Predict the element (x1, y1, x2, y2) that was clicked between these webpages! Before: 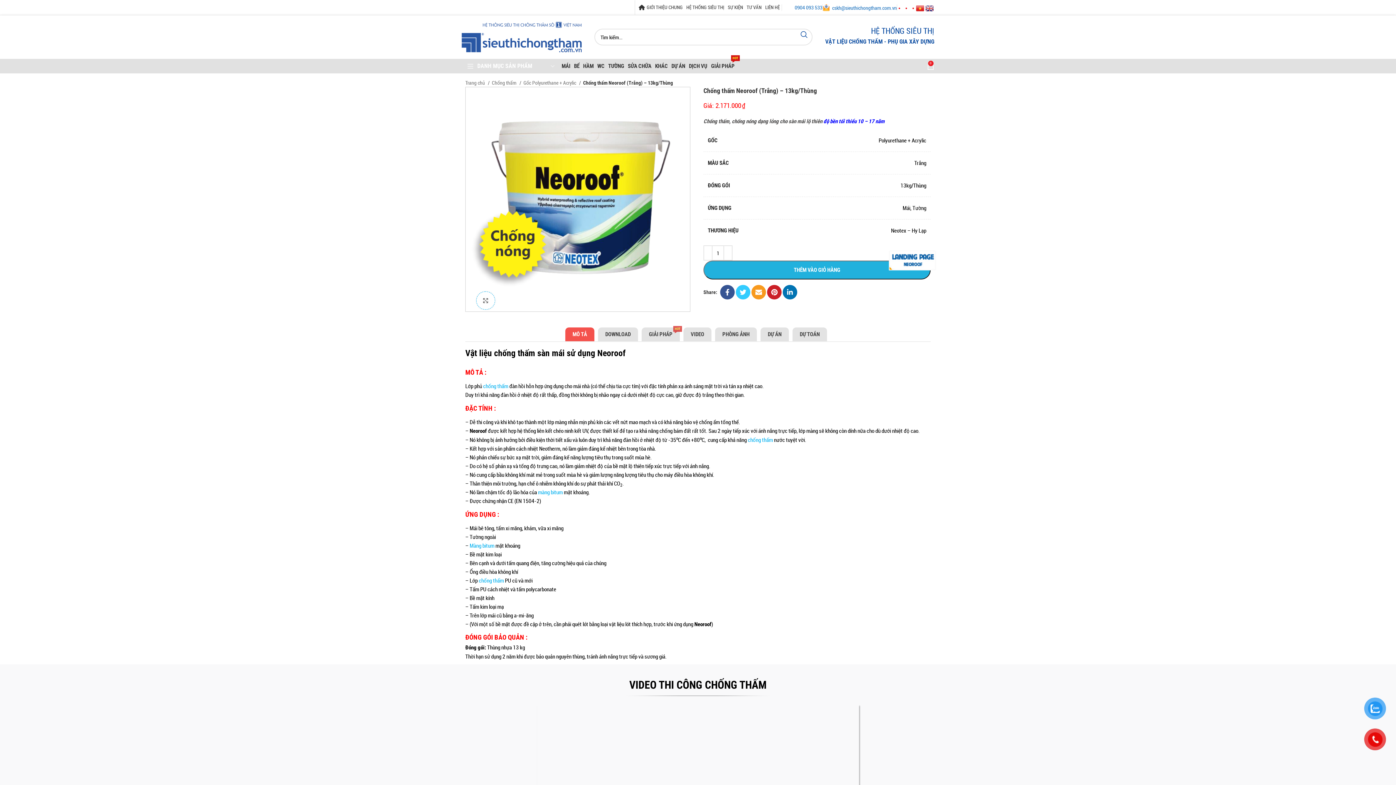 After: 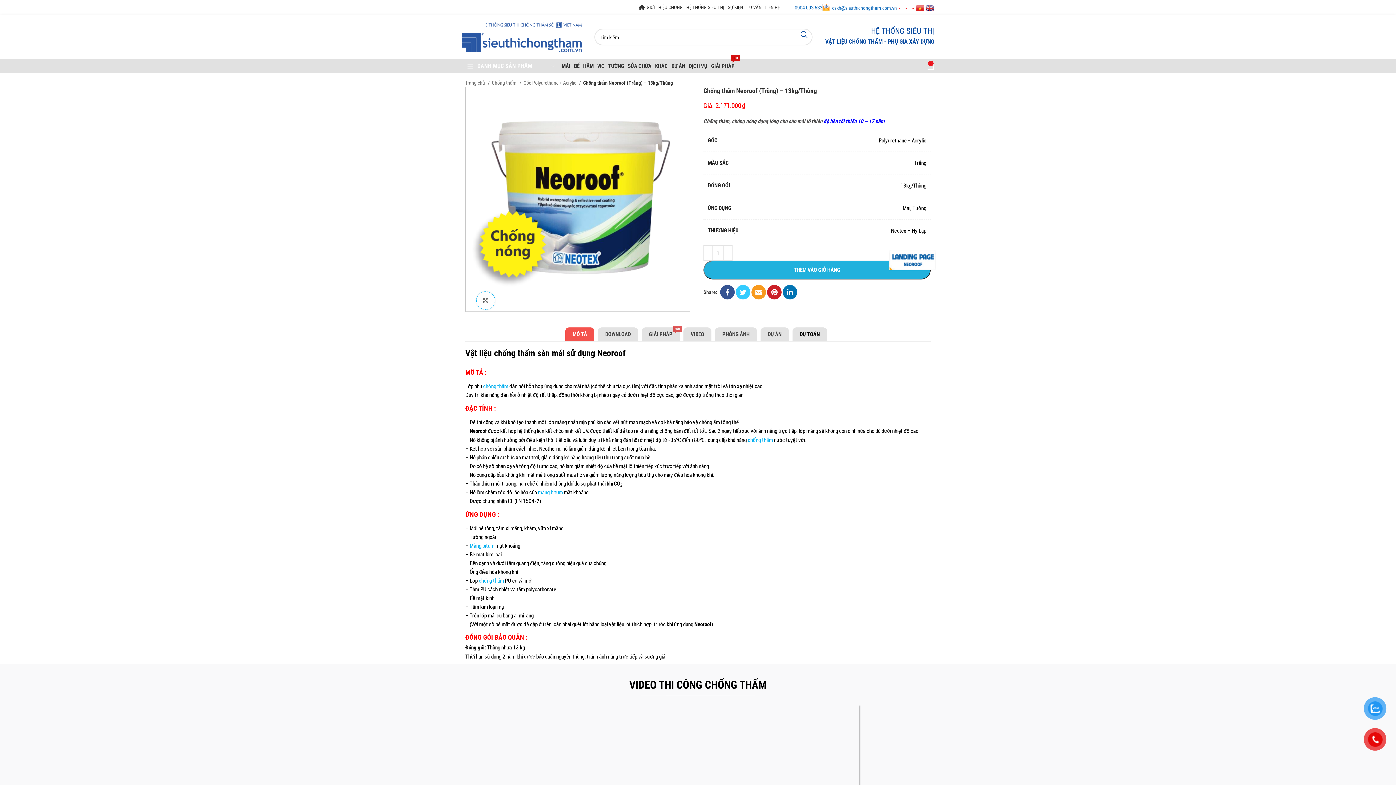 Action: label: DỰ TOÁN bbox: (800, 331, 820, 337)